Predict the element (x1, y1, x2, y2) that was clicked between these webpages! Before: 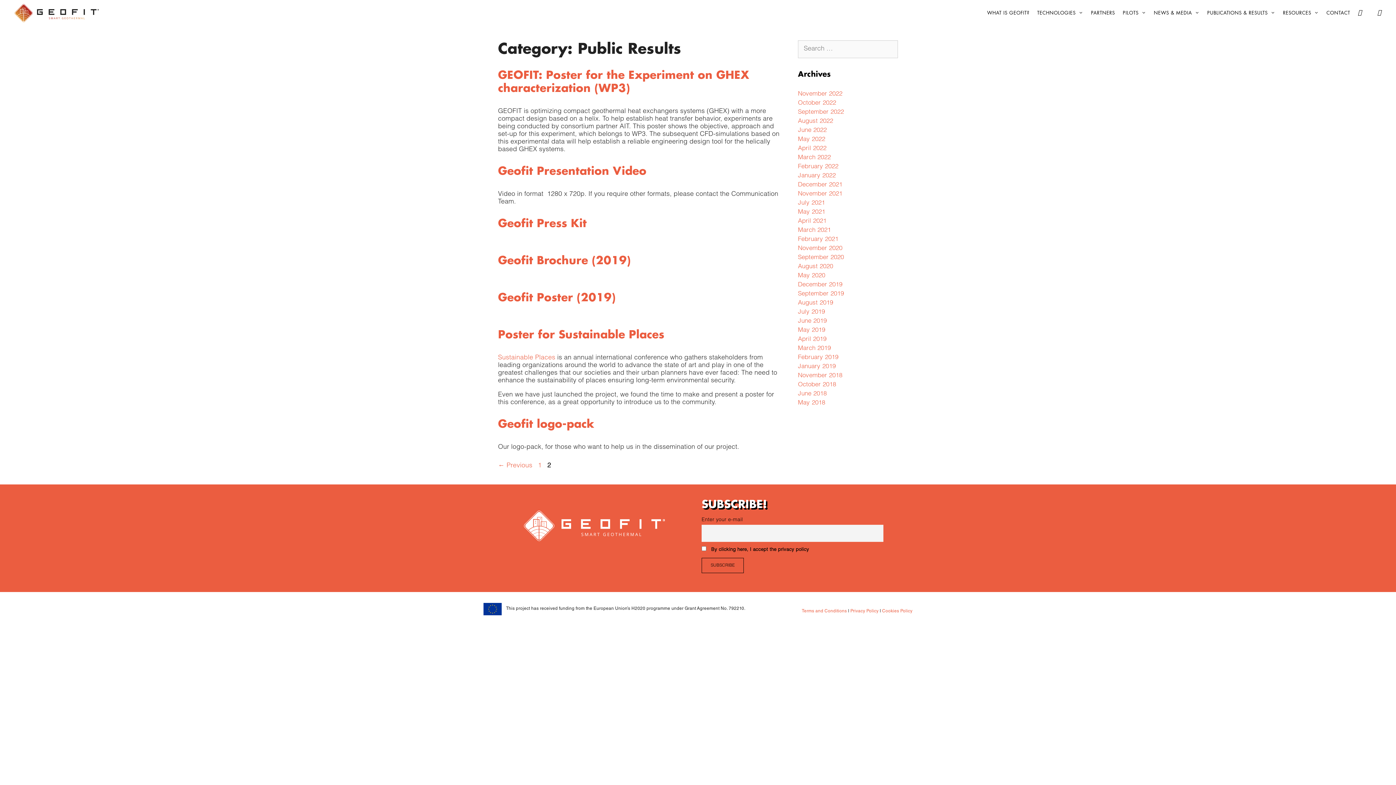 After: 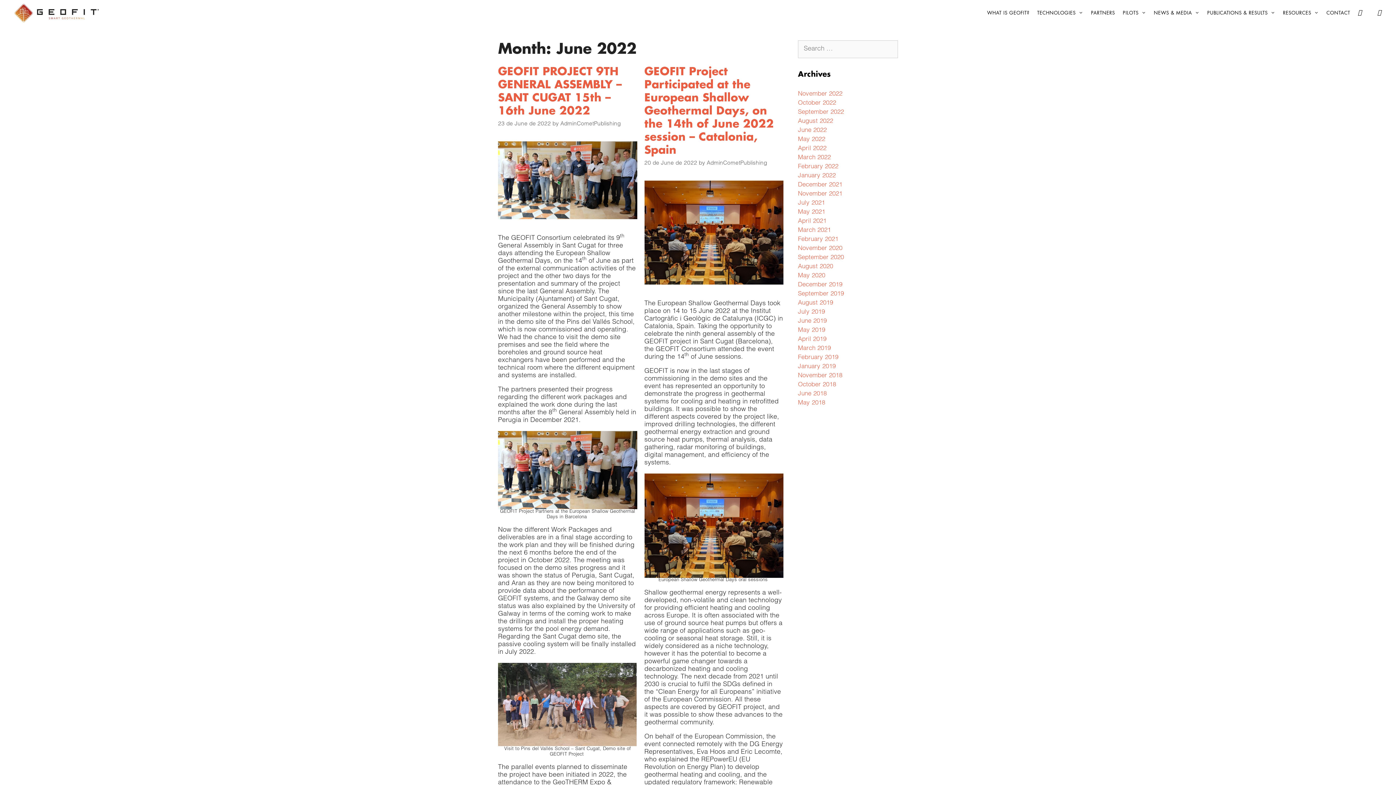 Action: bbox: (798, 127, 827, 133) label: June 2022